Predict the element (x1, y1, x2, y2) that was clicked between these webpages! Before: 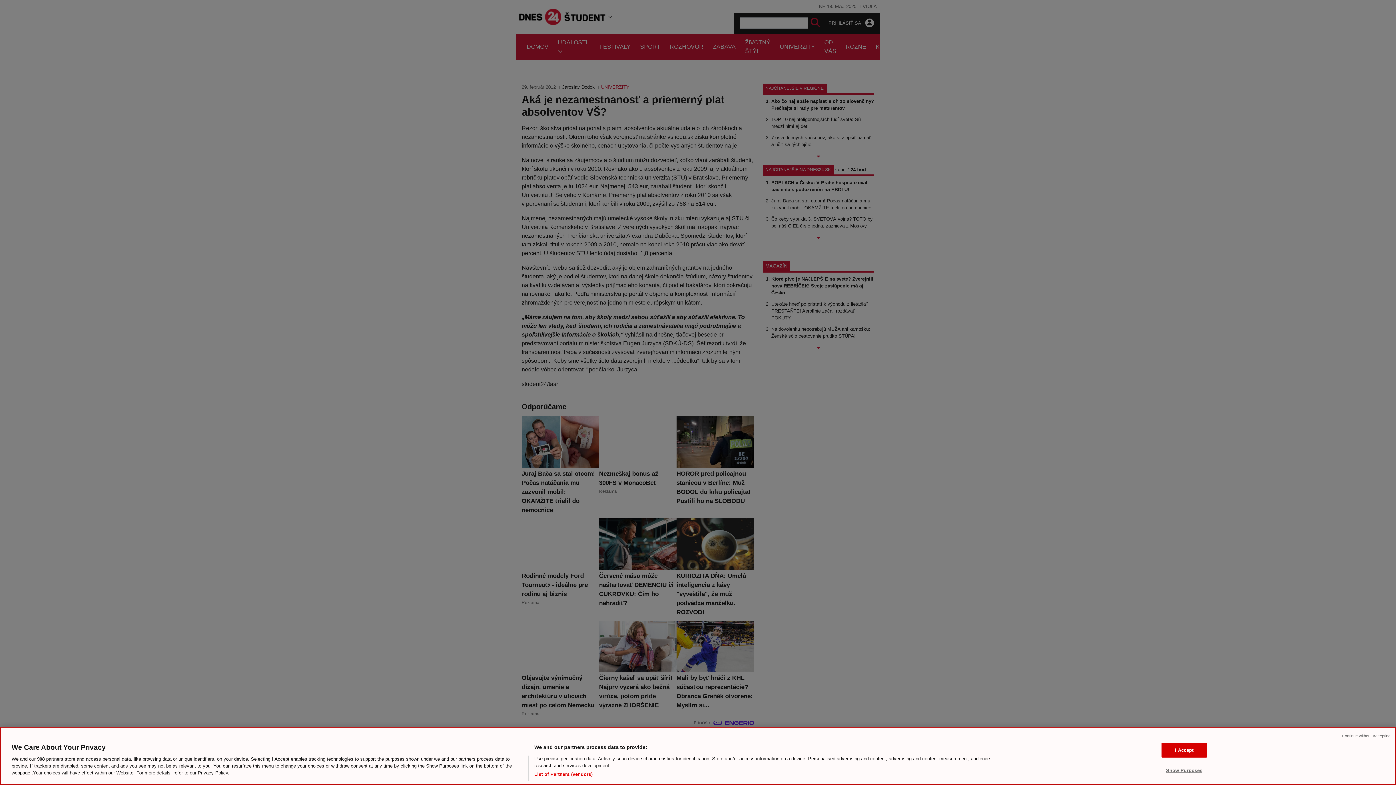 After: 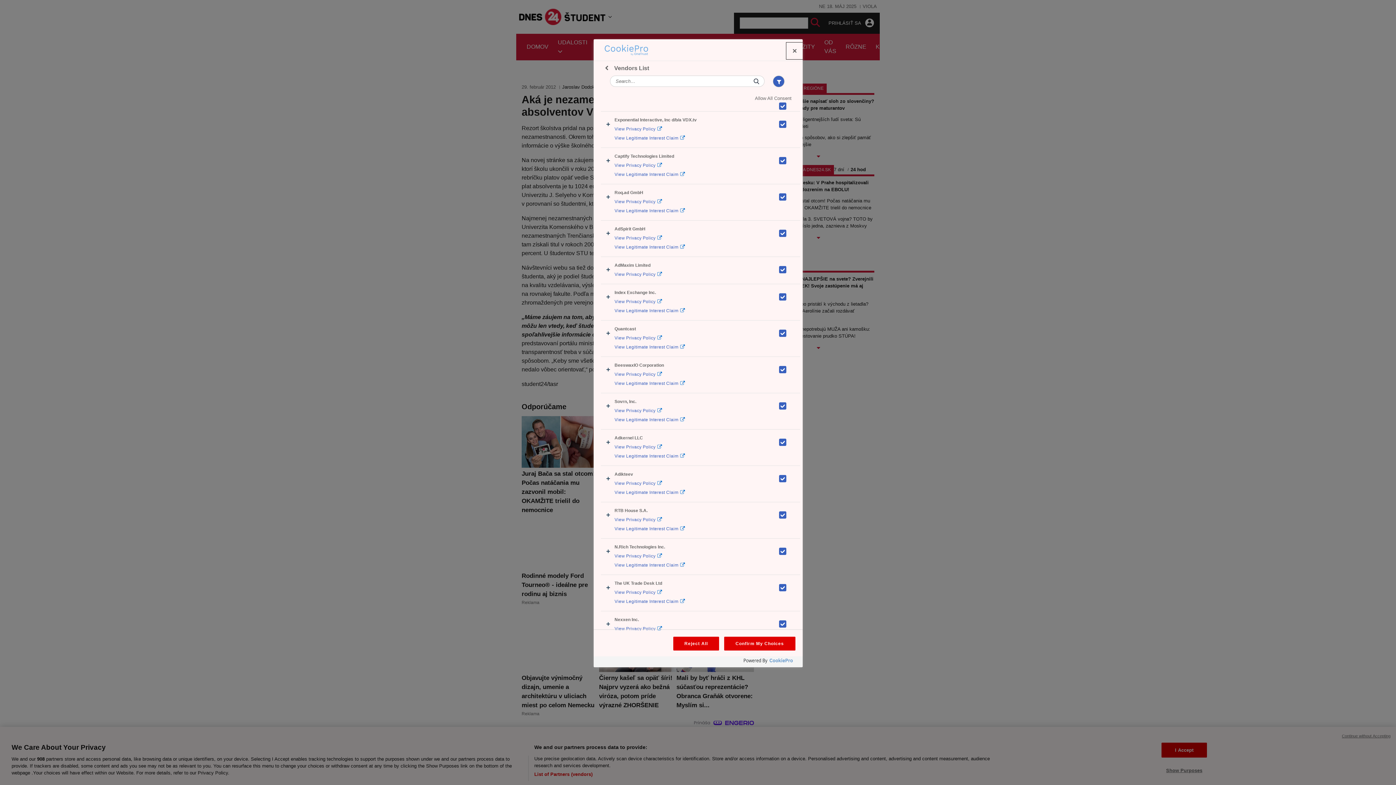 Action: label: List of Partners (vendors) bbox: (534, 771, 592, 778)